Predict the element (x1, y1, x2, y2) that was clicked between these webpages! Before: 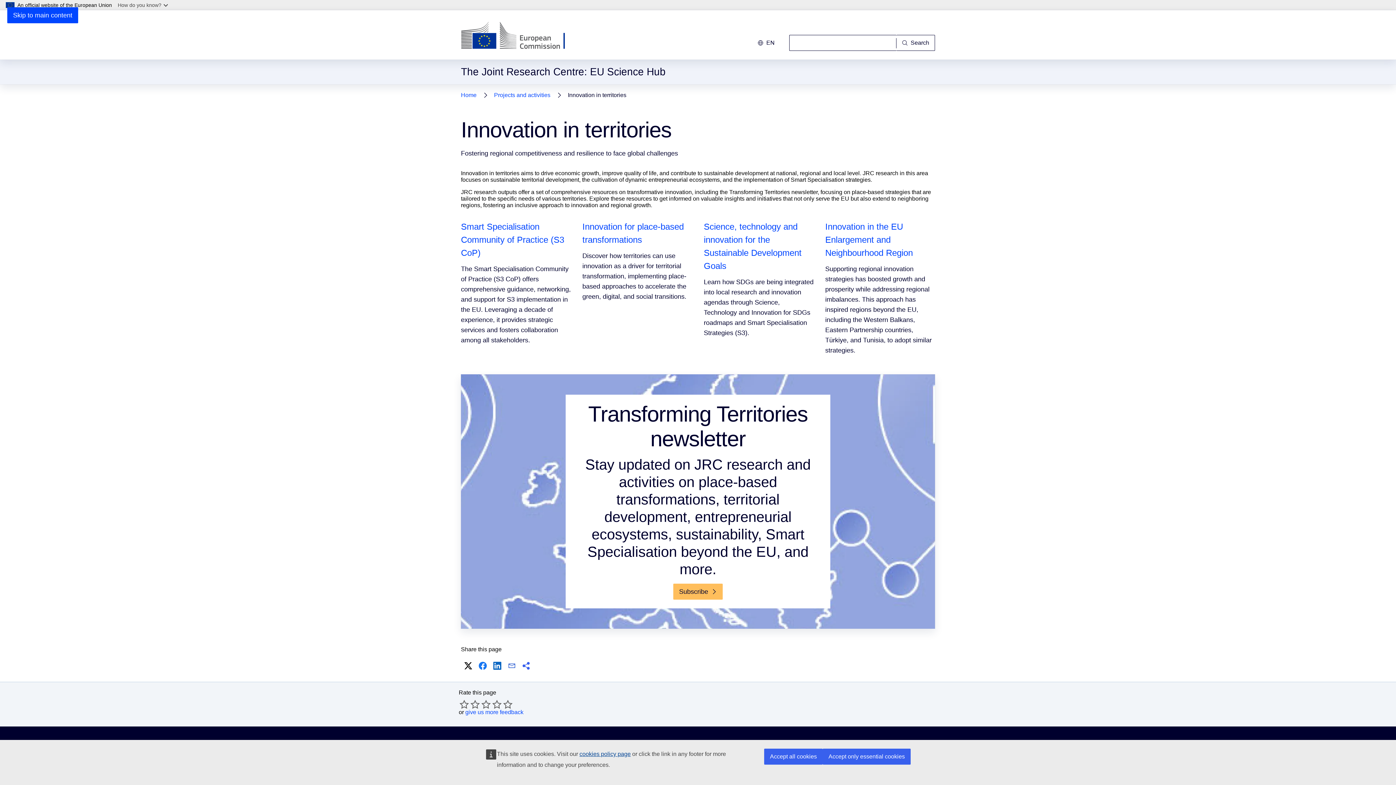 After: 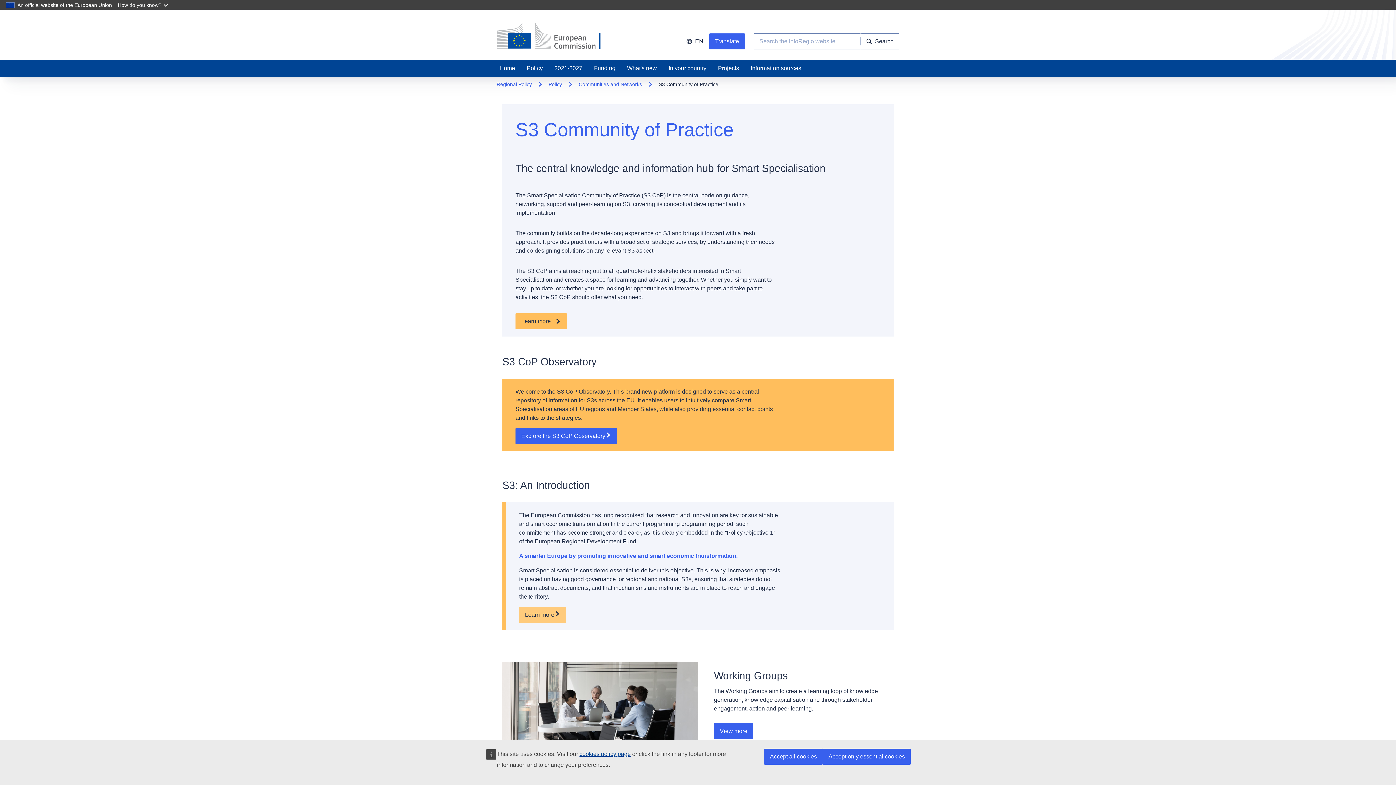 Action: label: Smart Specialisation Community of Practice (S3 CoP) bbox: (461, 221, 564, 257)